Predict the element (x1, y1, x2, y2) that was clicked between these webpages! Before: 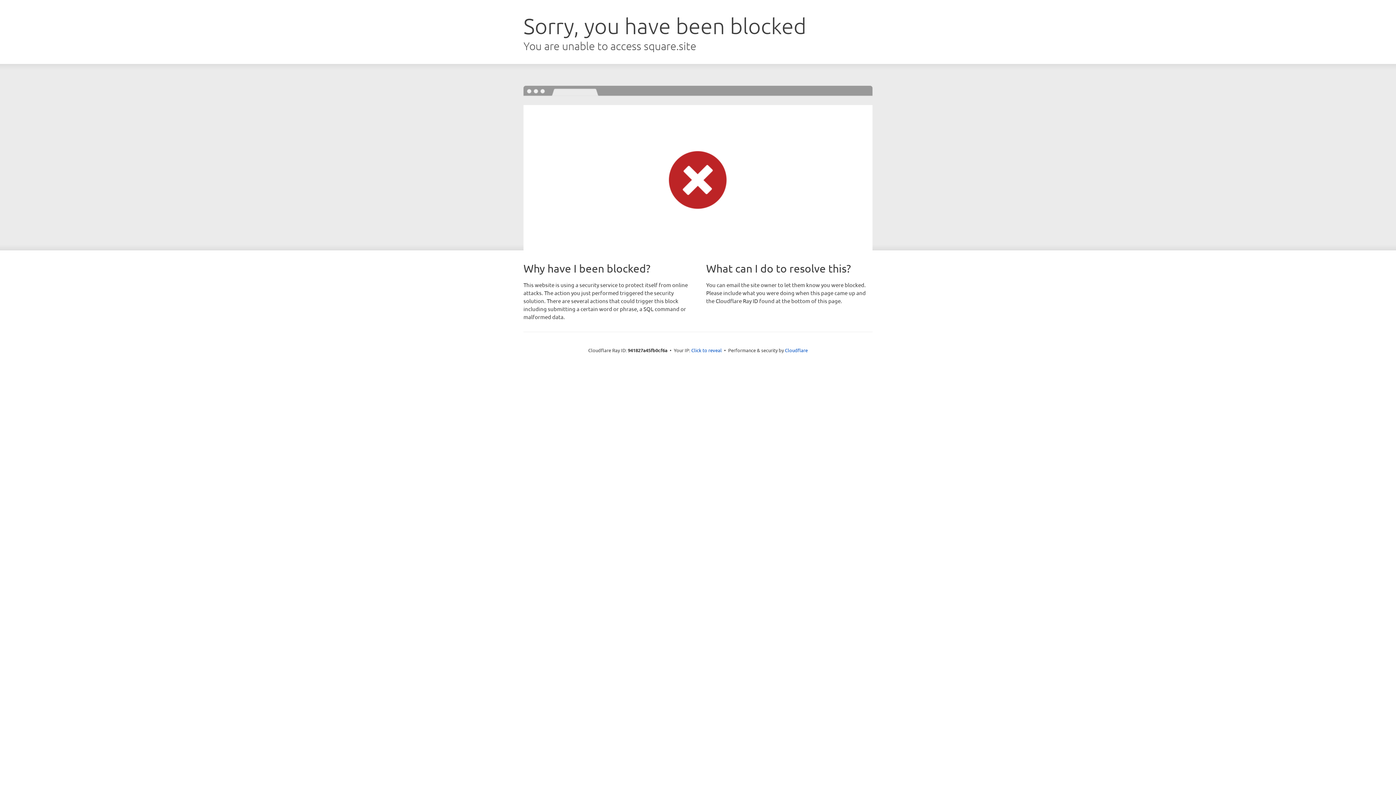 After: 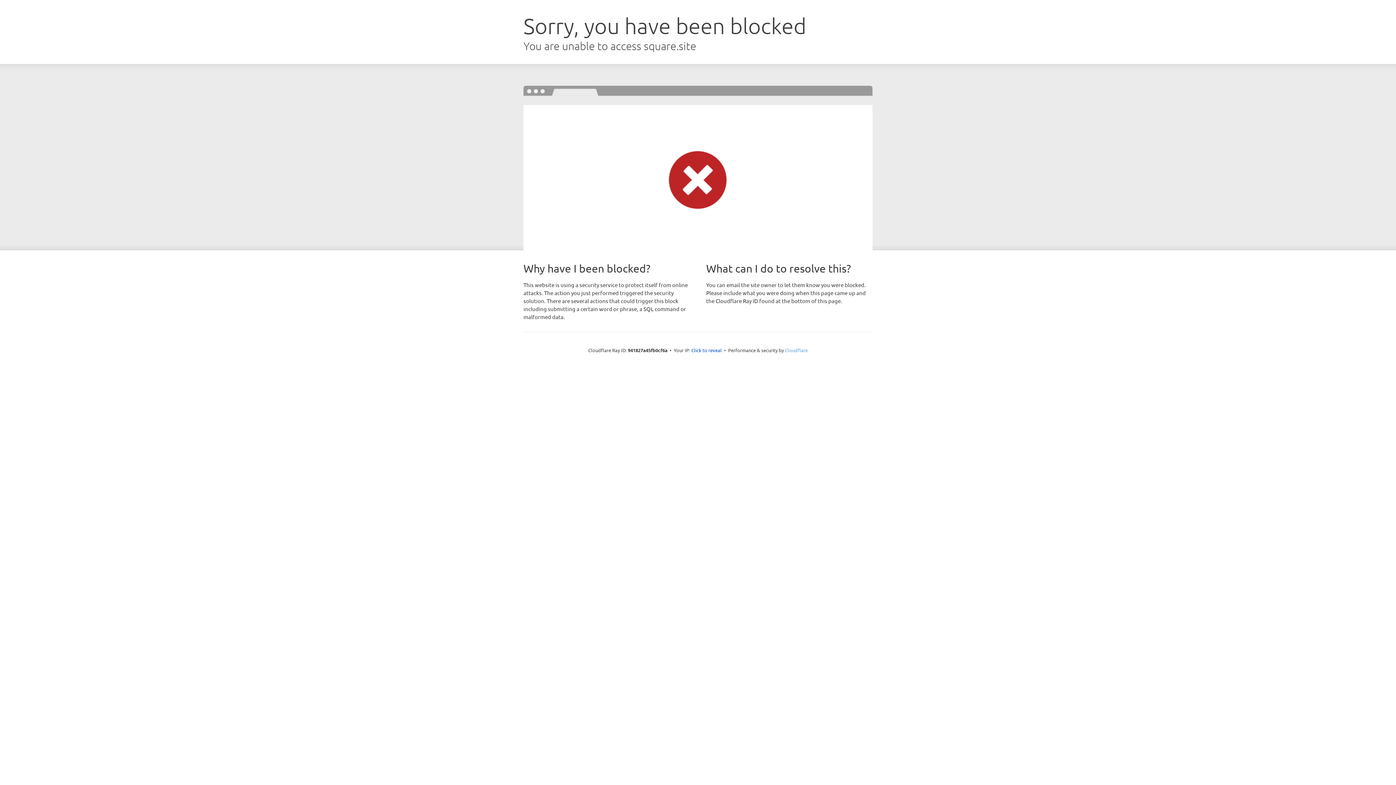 Action: bbox: (785, 347, 808, 353) label: Cloudflare